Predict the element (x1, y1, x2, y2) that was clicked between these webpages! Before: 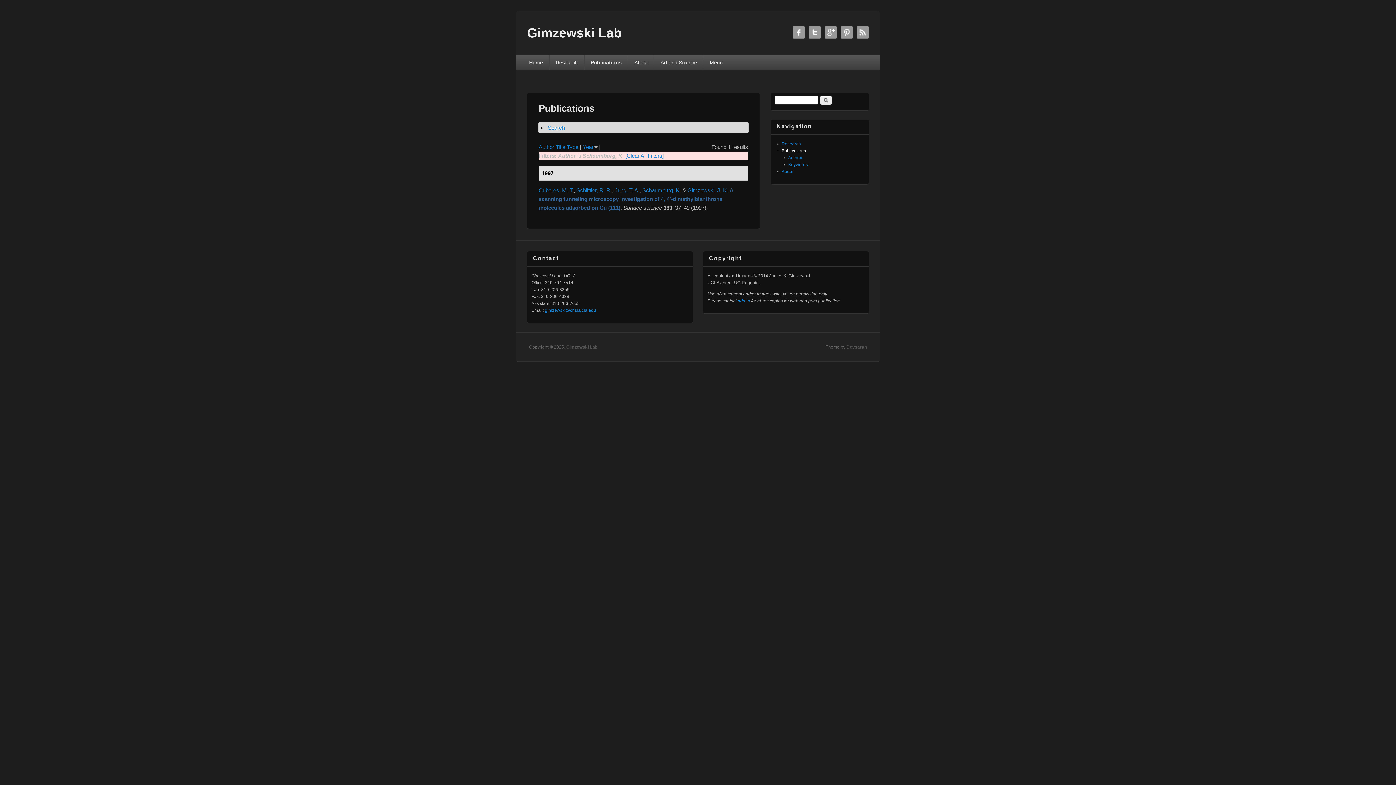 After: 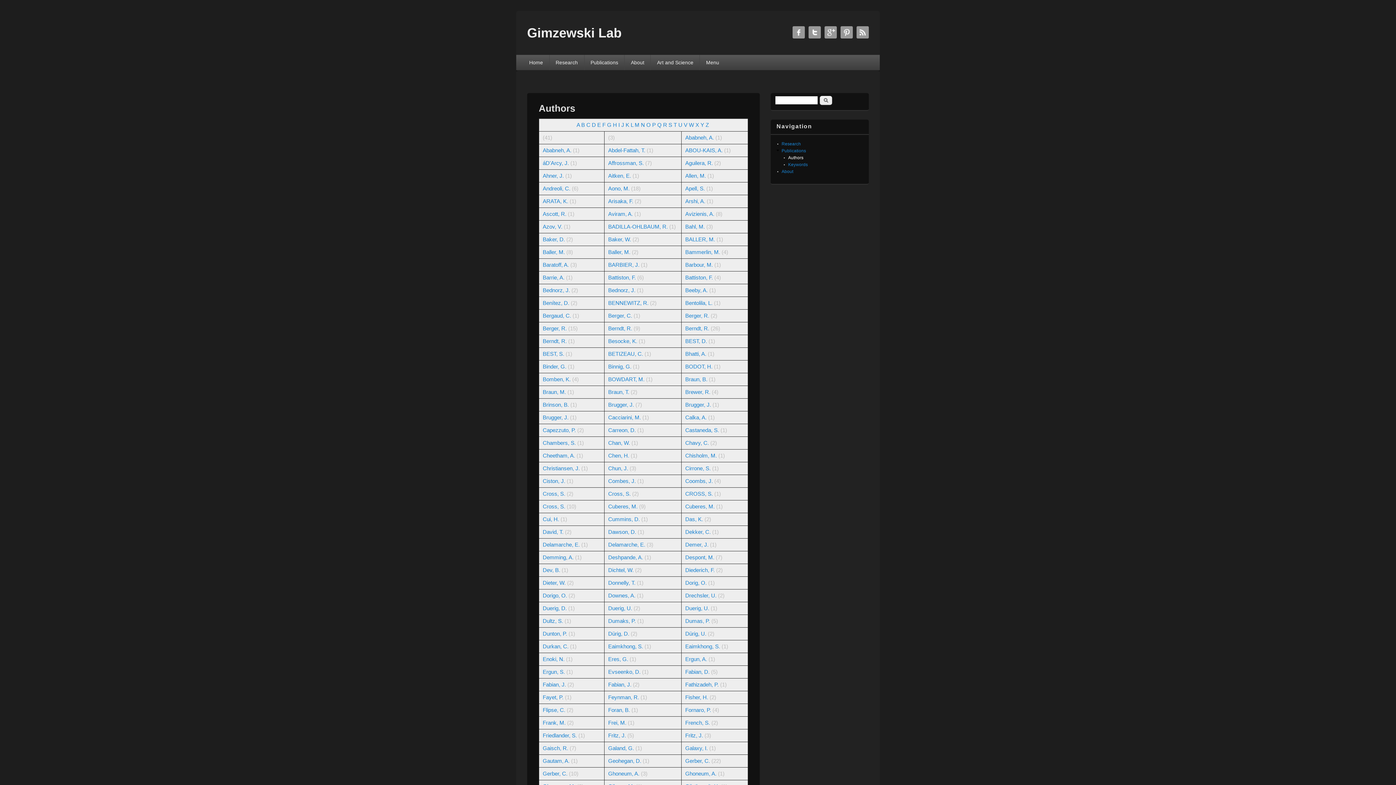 Action: label: Authors bbox: (788, 155, 803, 160)